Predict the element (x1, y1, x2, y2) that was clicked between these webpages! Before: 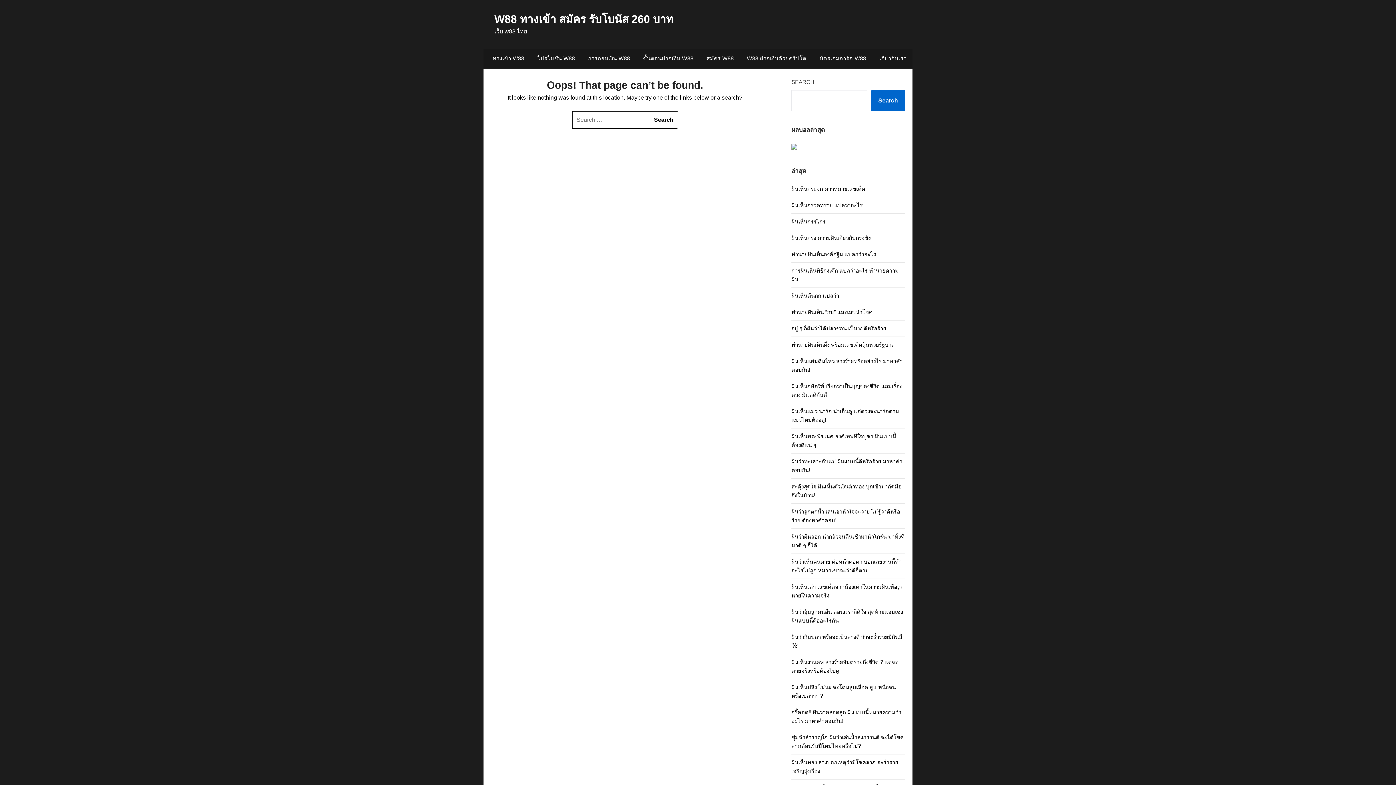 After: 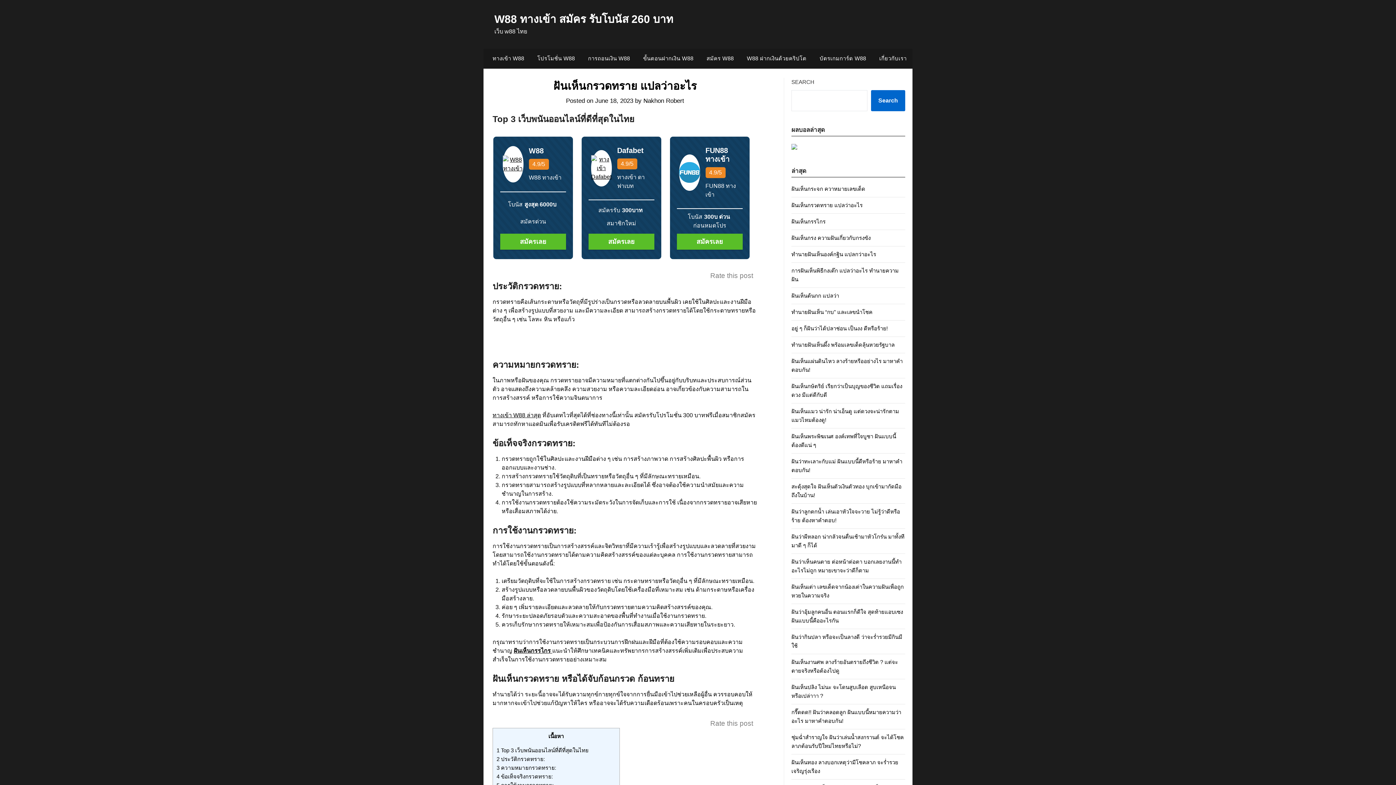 Action: bbox: (791, 202, 862, 208) label: ฝันเห็นกรวดทราย แปลว่าอะไร